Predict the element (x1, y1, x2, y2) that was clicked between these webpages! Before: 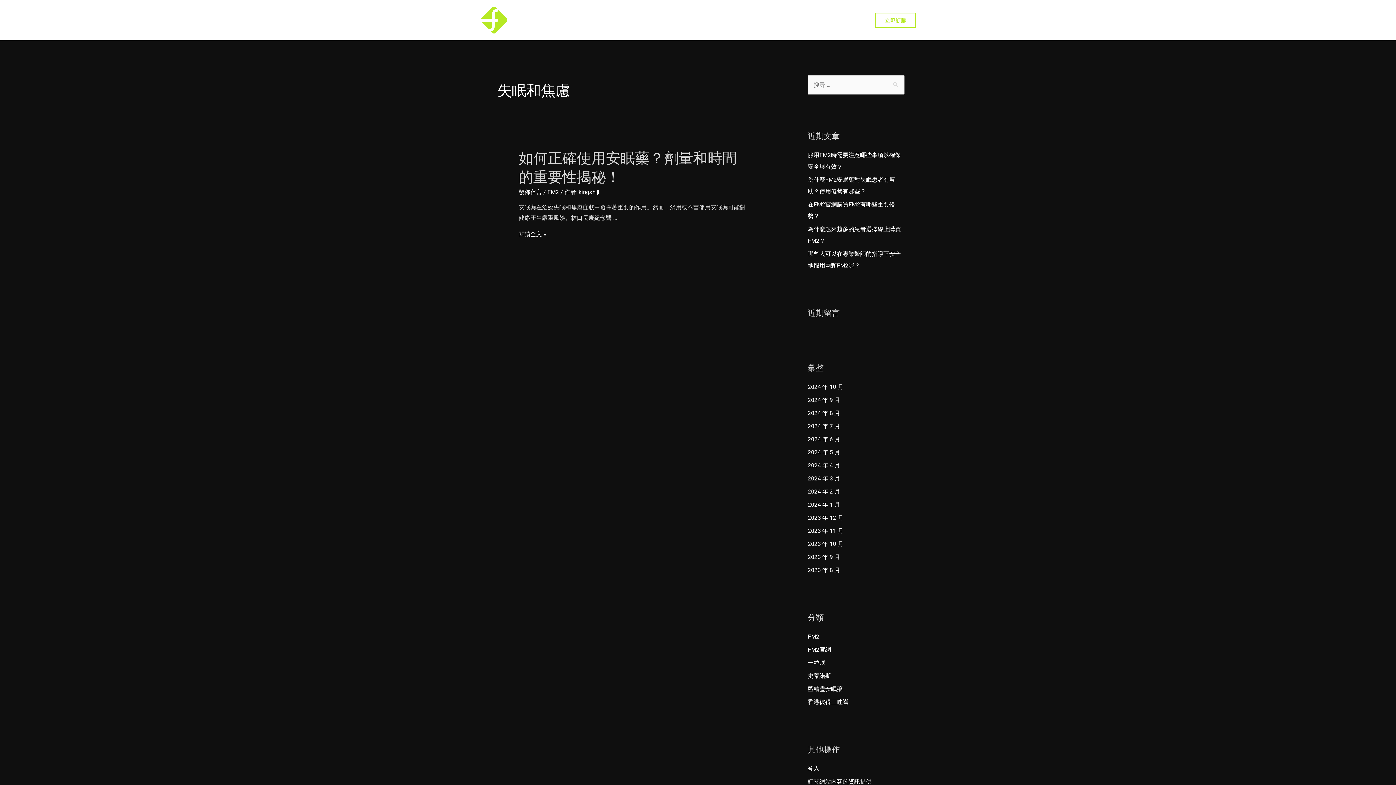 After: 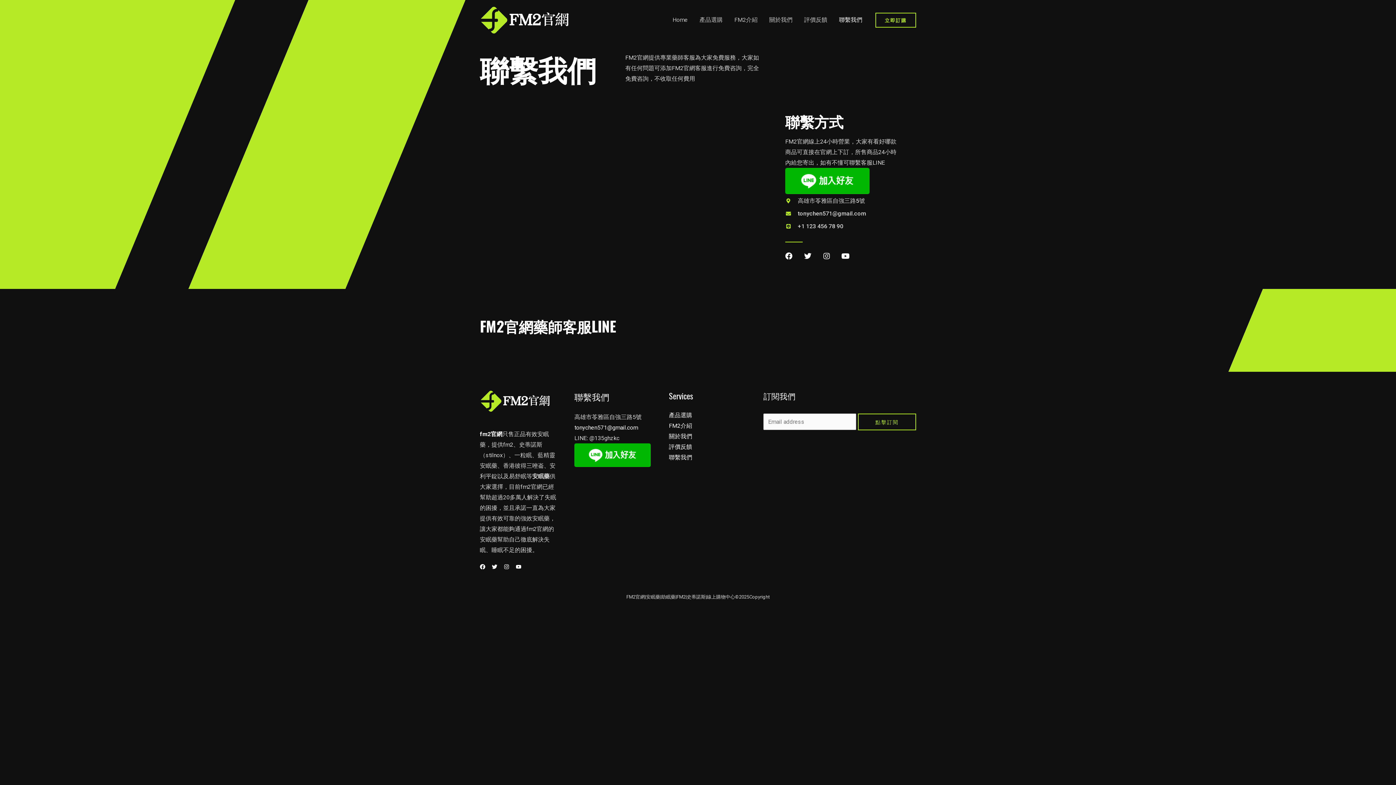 Action: bbox: (833, 7, 868, 32) label: 聯繫我們